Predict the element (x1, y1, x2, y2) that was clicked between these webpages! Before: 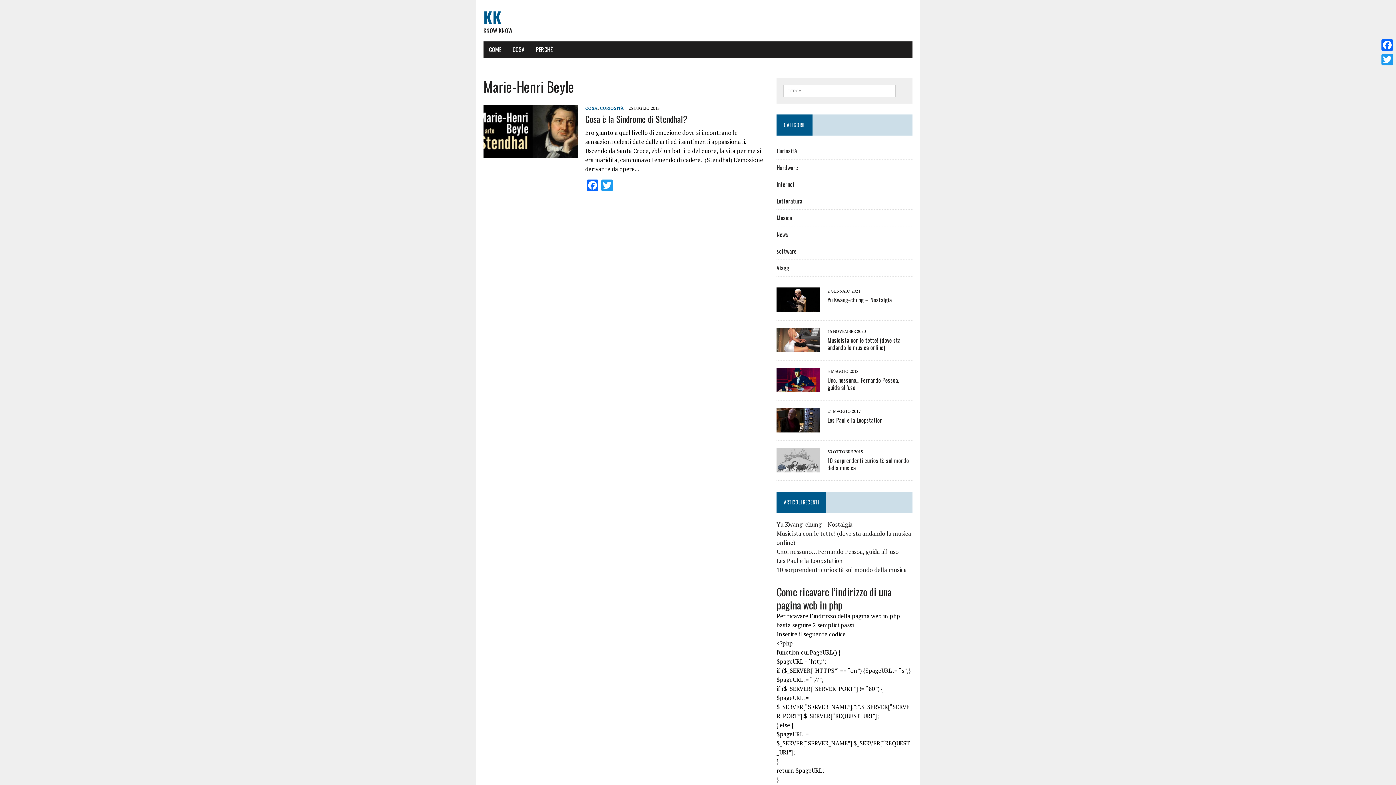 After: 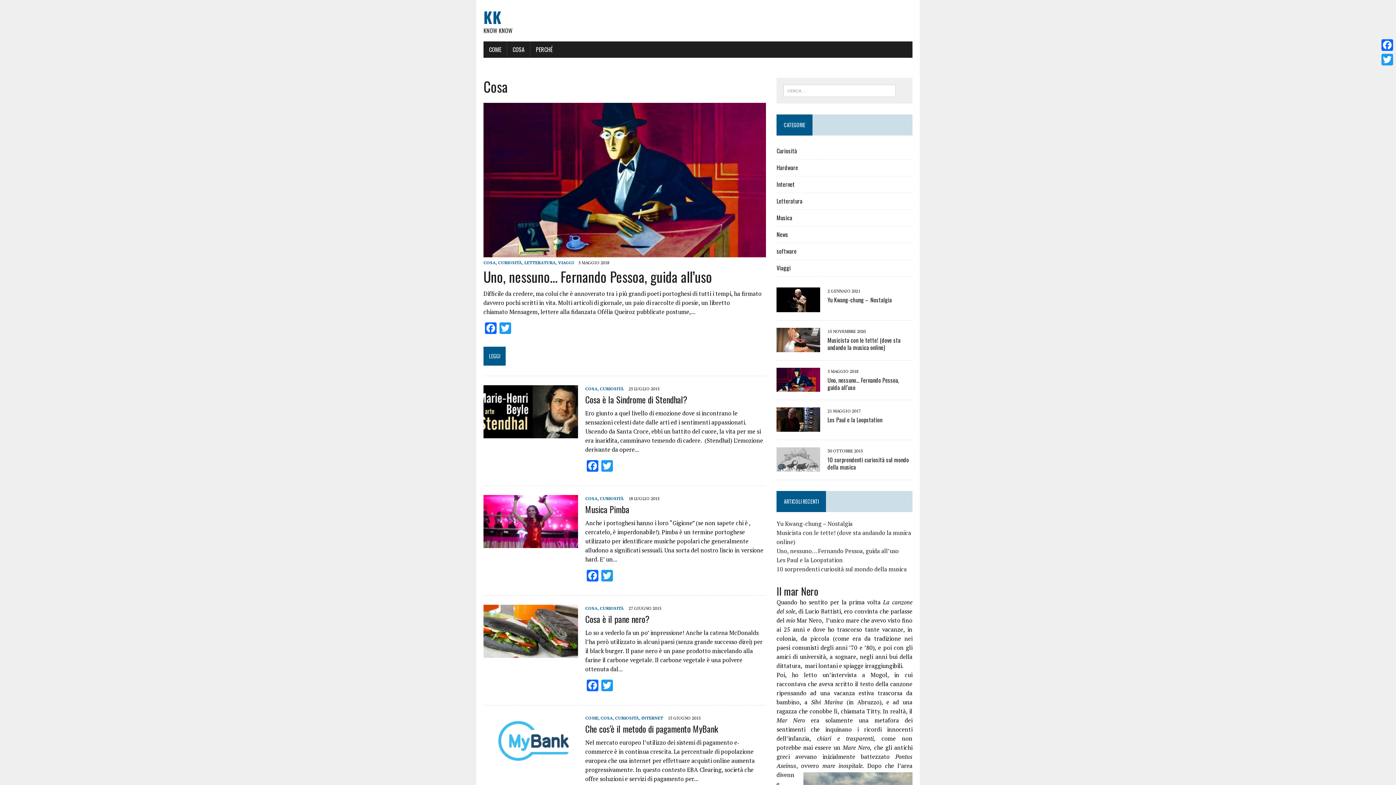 Action: bbox: (507, 41, 530, 57) label: COSA